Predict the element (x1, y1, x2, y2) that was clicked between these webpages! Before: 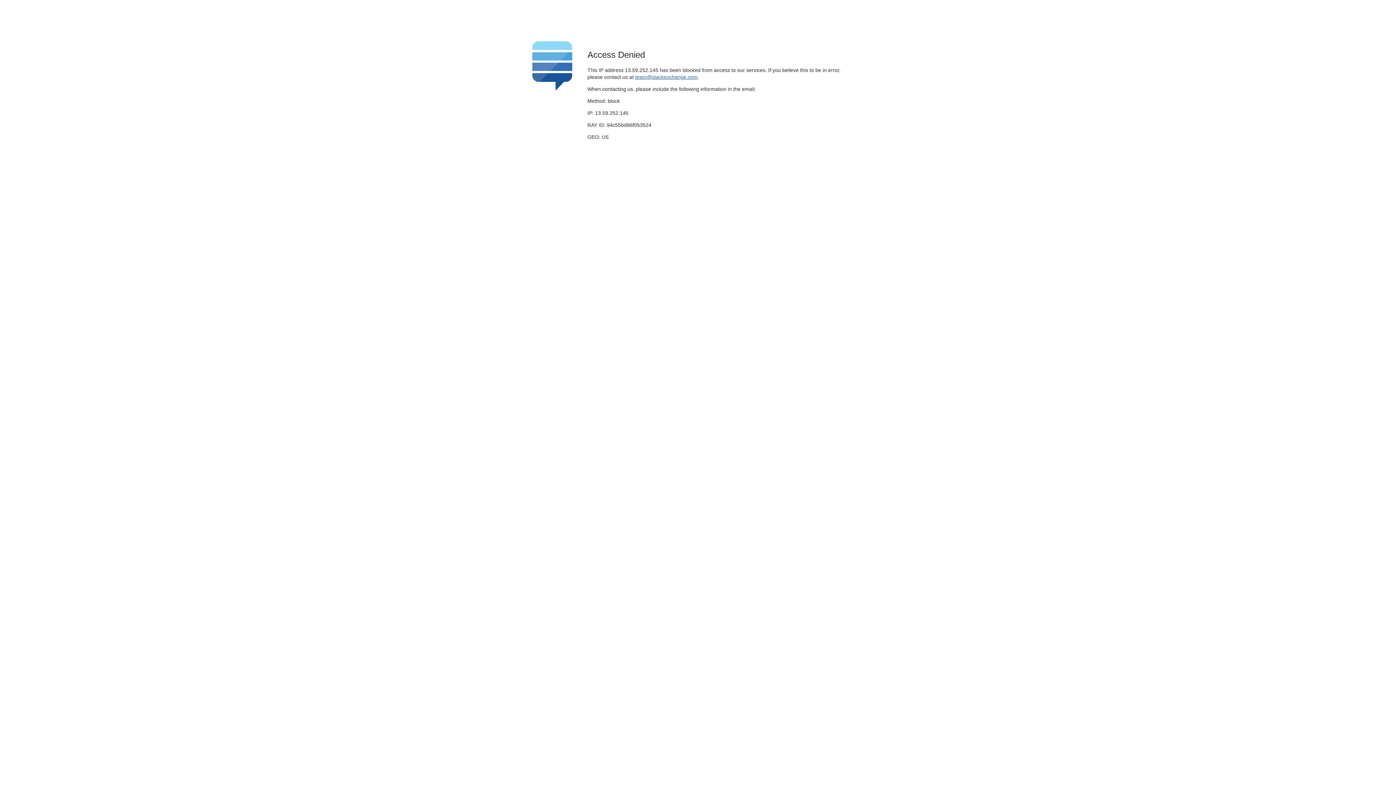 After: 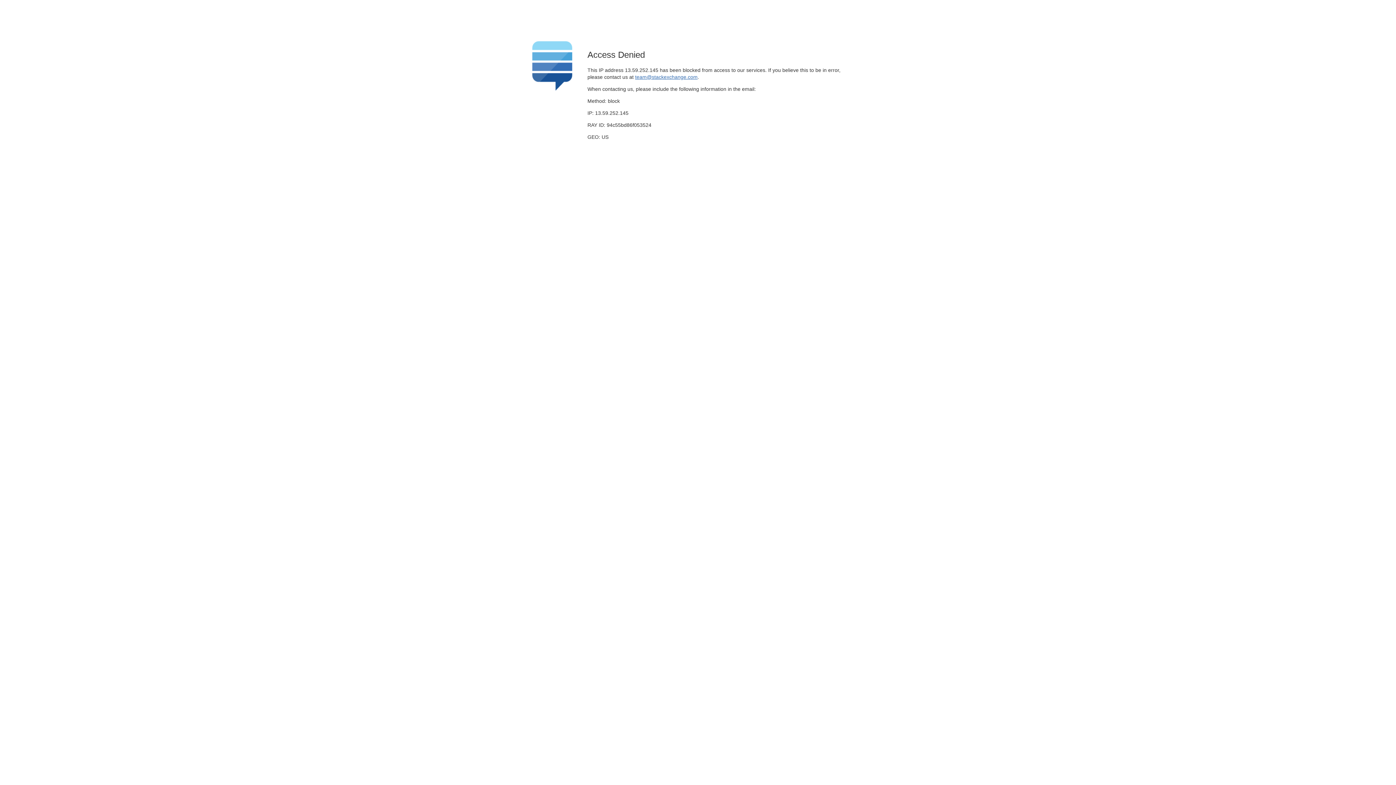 Action: bbox: (635, 74, 697, 79) label: team@stackexchange.com